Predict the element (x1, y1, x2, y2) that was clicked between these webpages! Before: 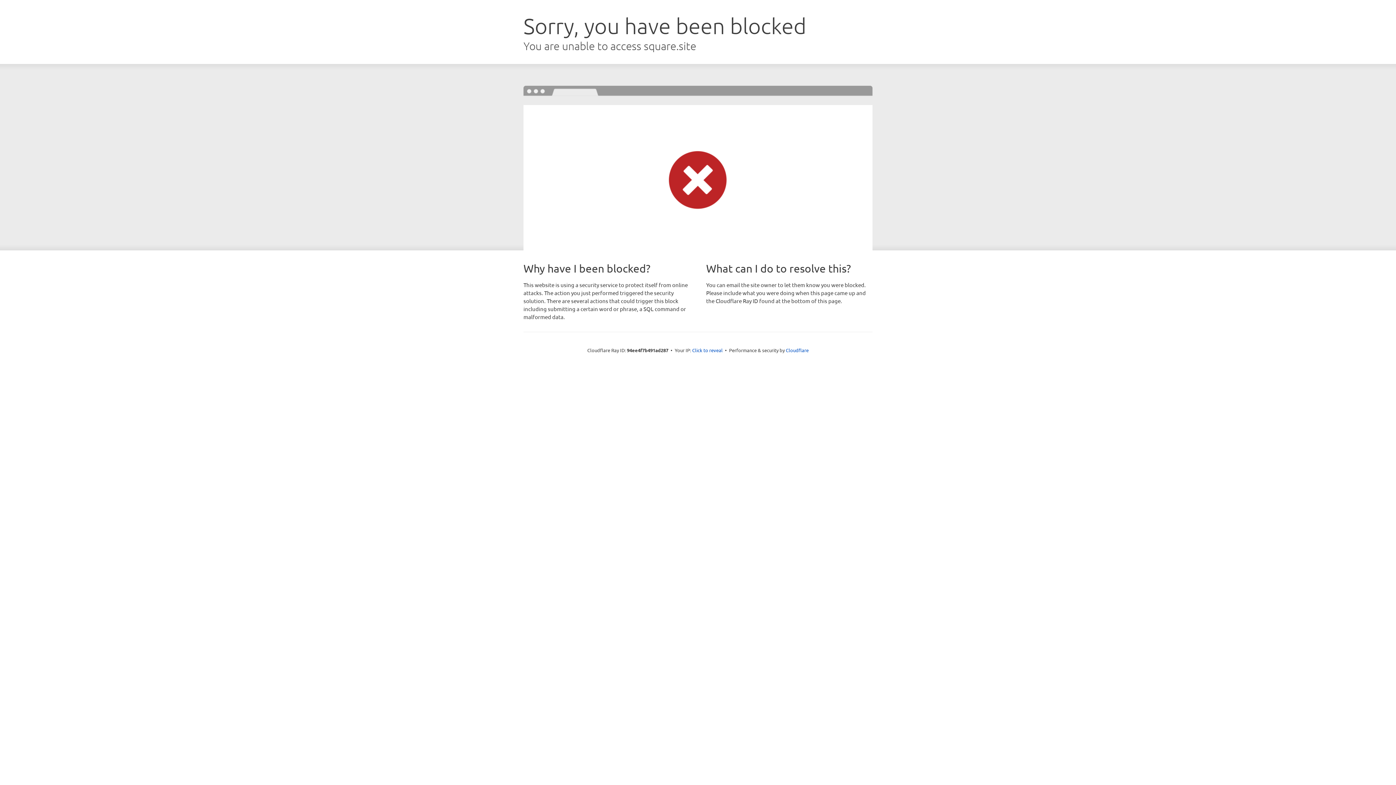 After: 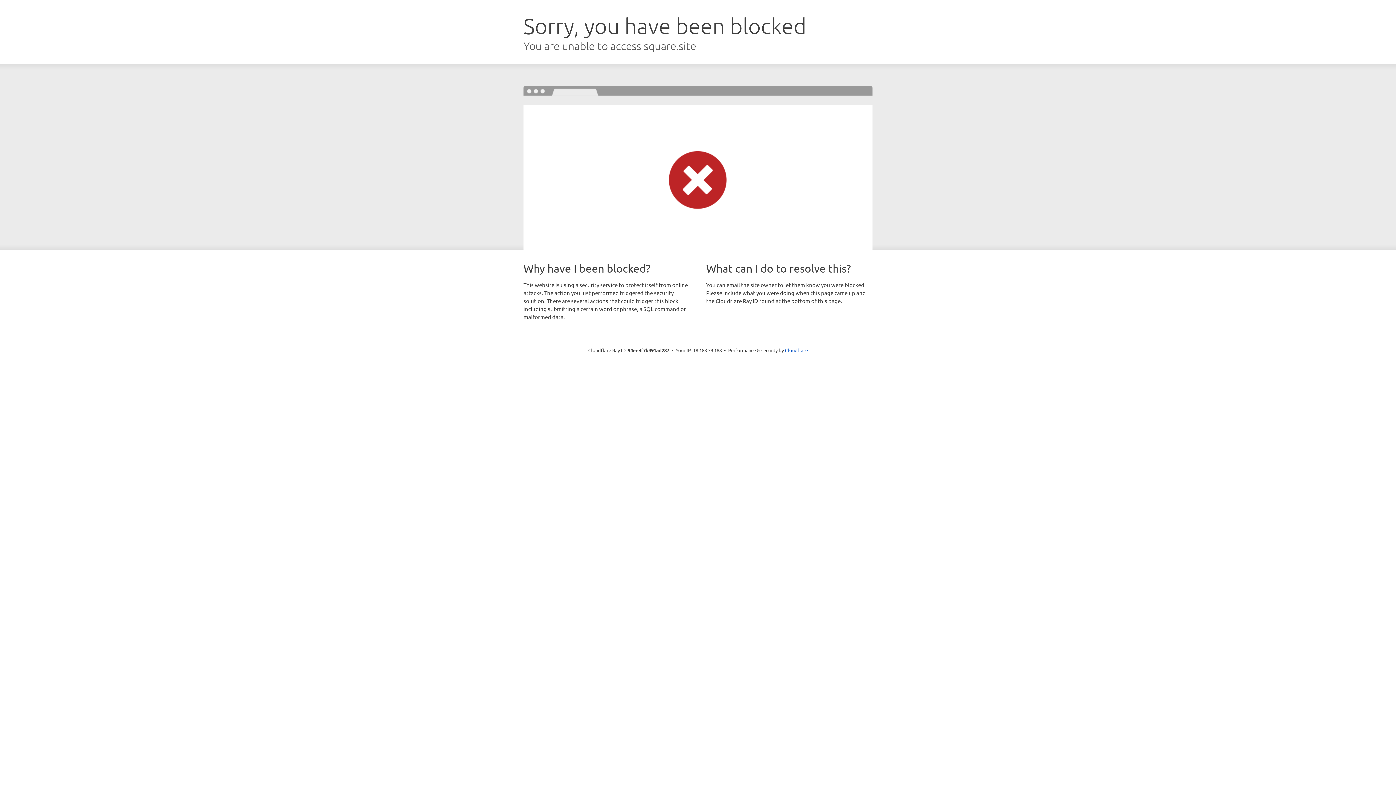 Action: label: Click to reveal bbox: (692, 346, 722, 353)